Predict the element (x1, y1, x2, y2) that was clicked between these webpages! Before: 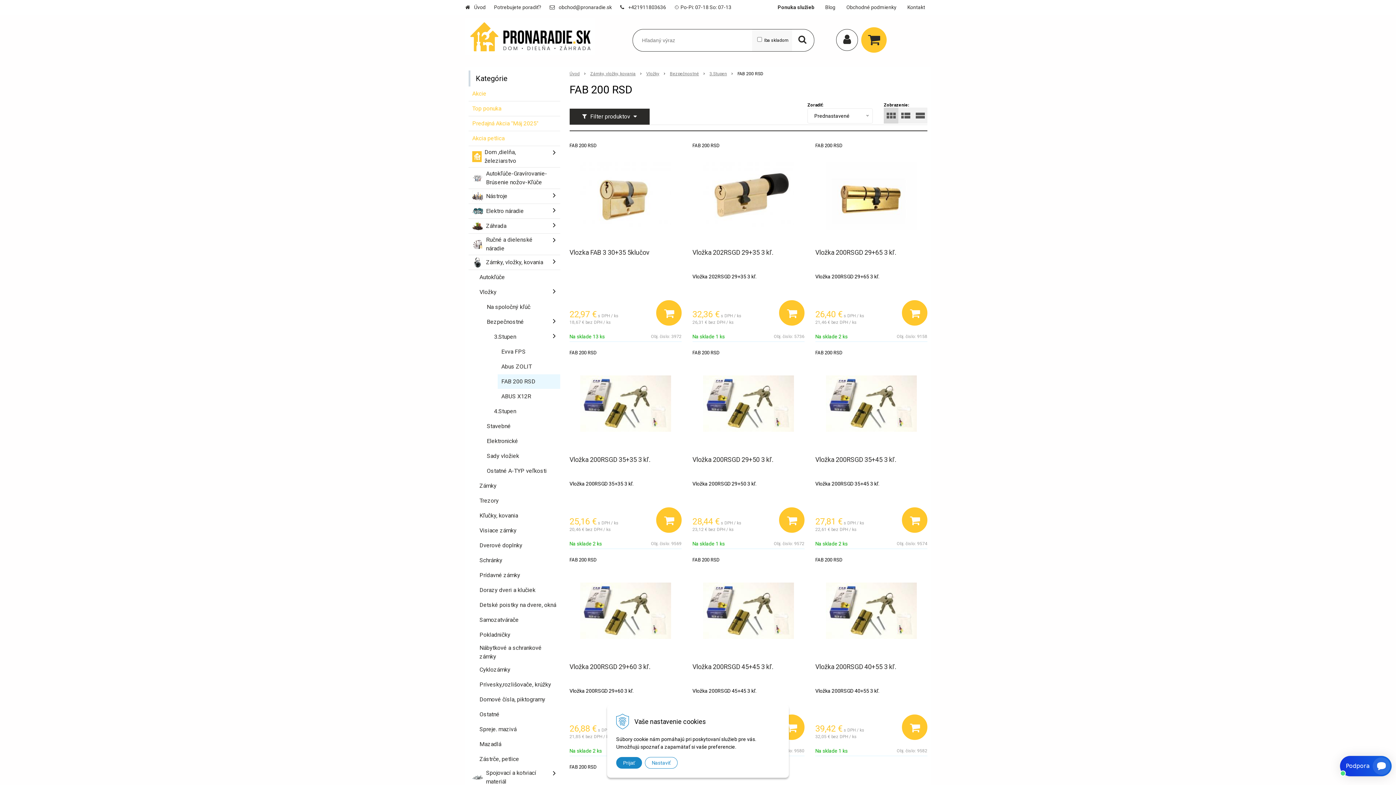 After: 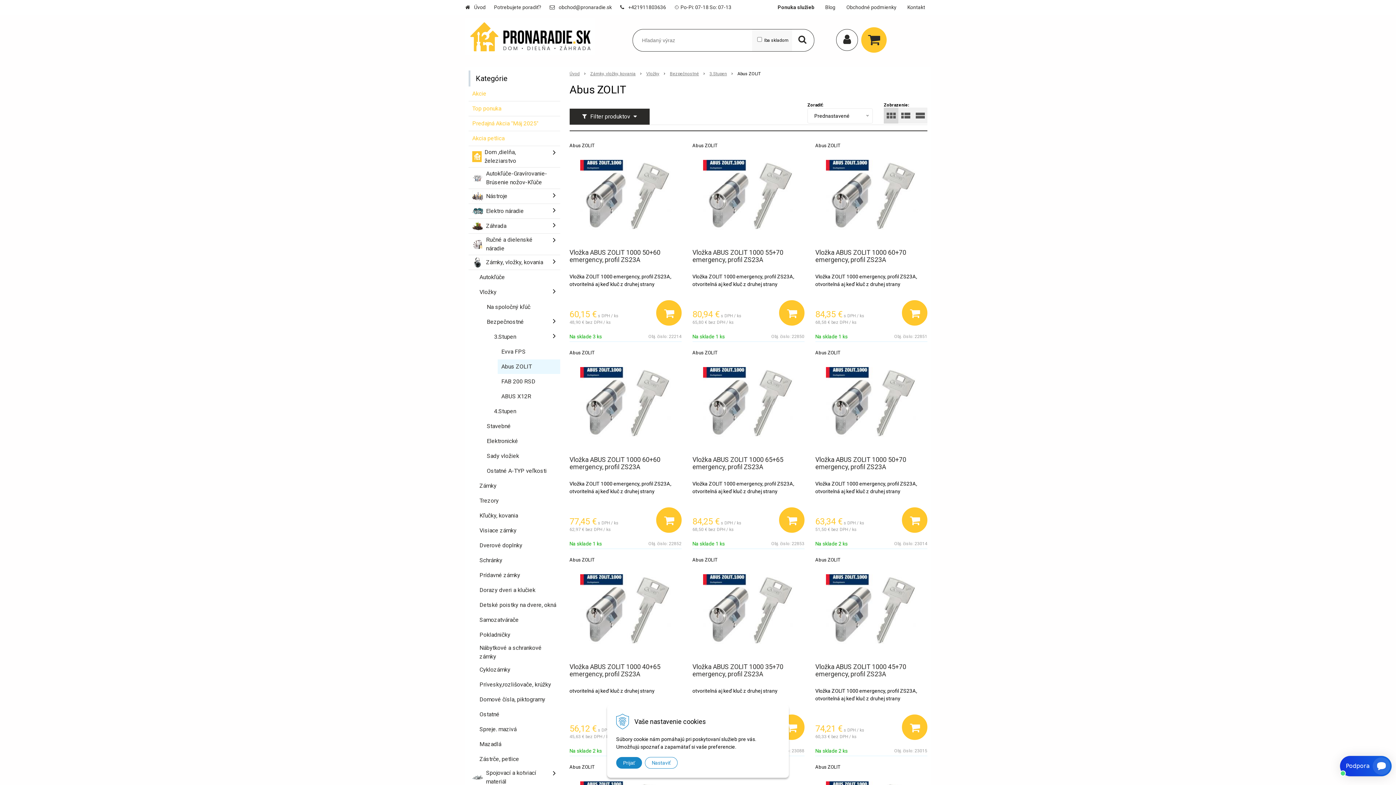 Action: bbox: (497, 359, 560, 374) label: Abus ZOLIT